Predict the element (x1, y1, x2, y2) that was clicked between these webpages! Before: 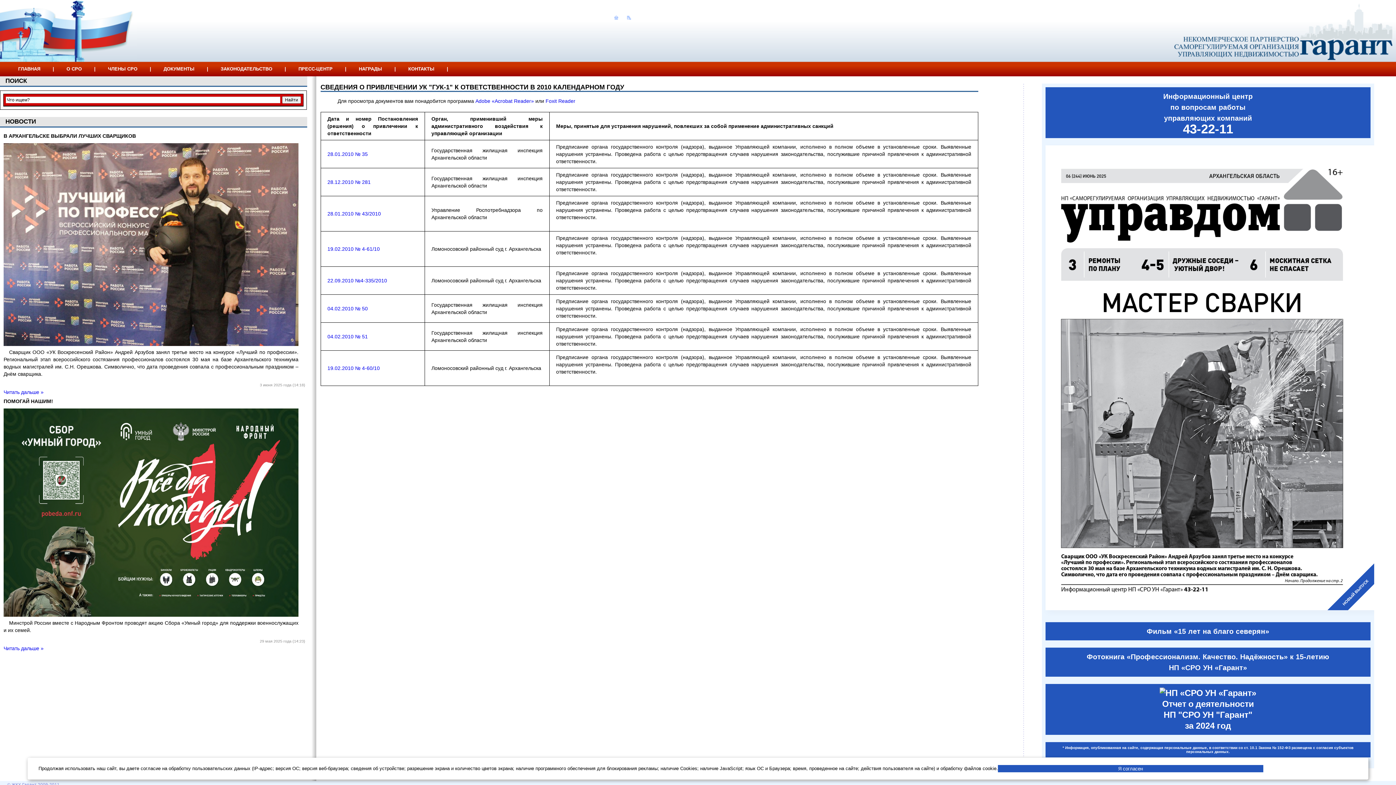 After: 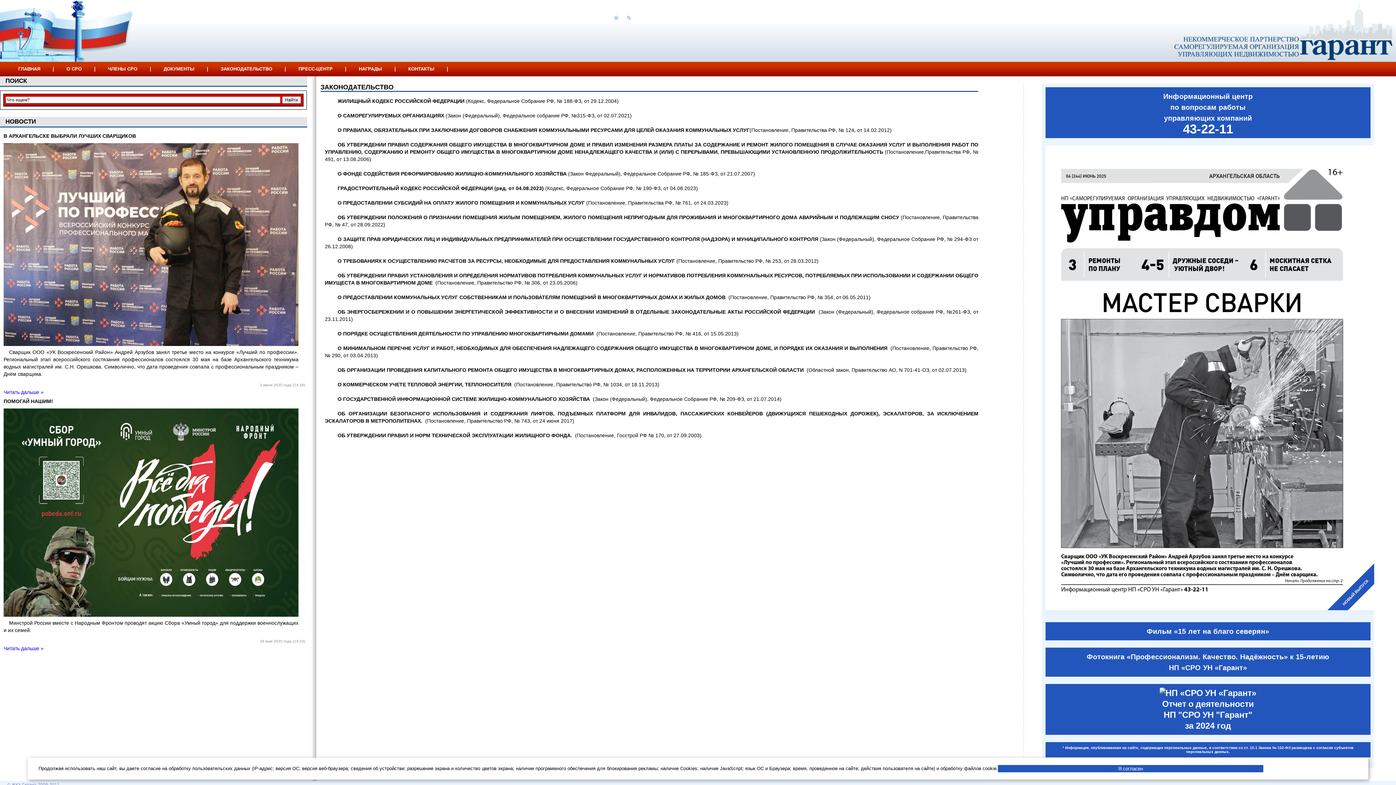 Action: bbox: (220, 66, 272, 71) label: ЗАКОНОДАТЕЛЬСТВО